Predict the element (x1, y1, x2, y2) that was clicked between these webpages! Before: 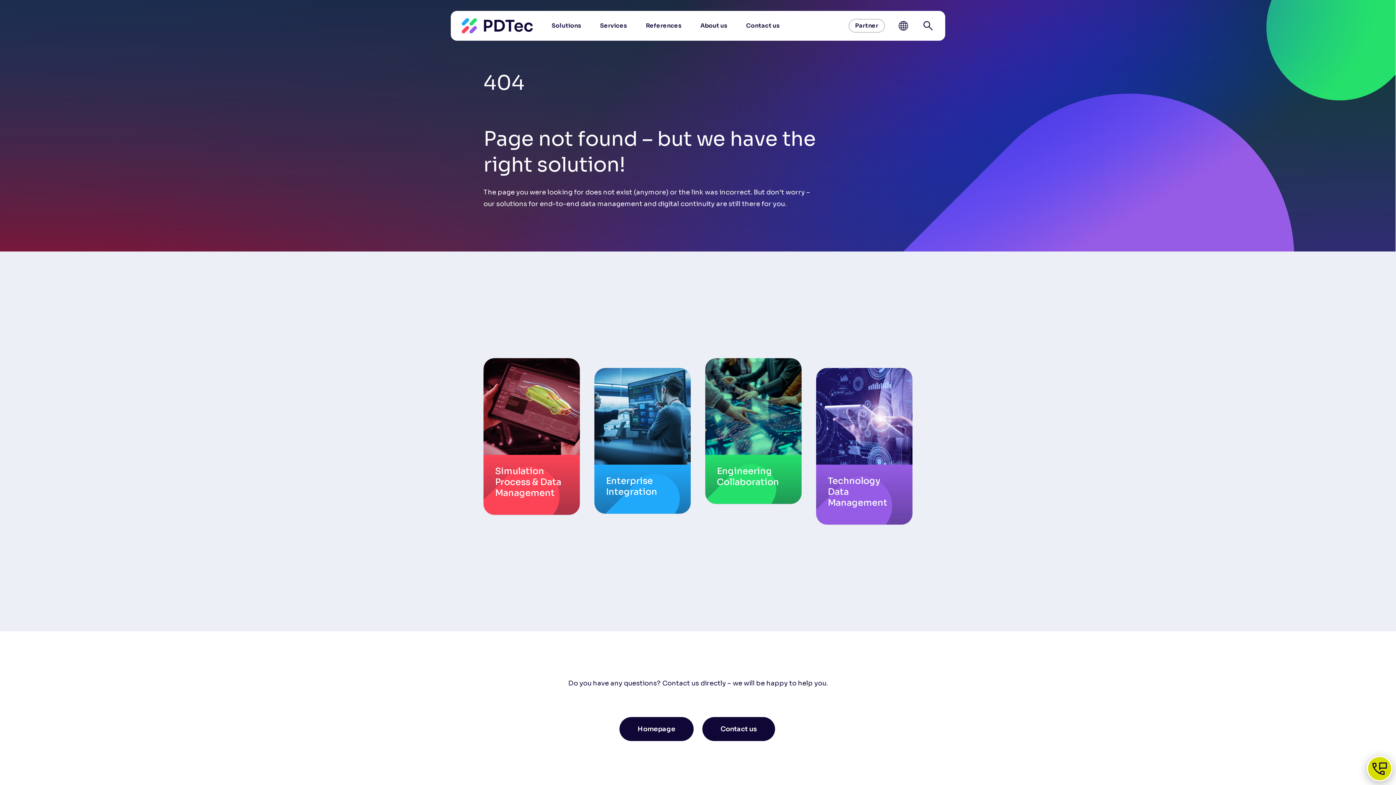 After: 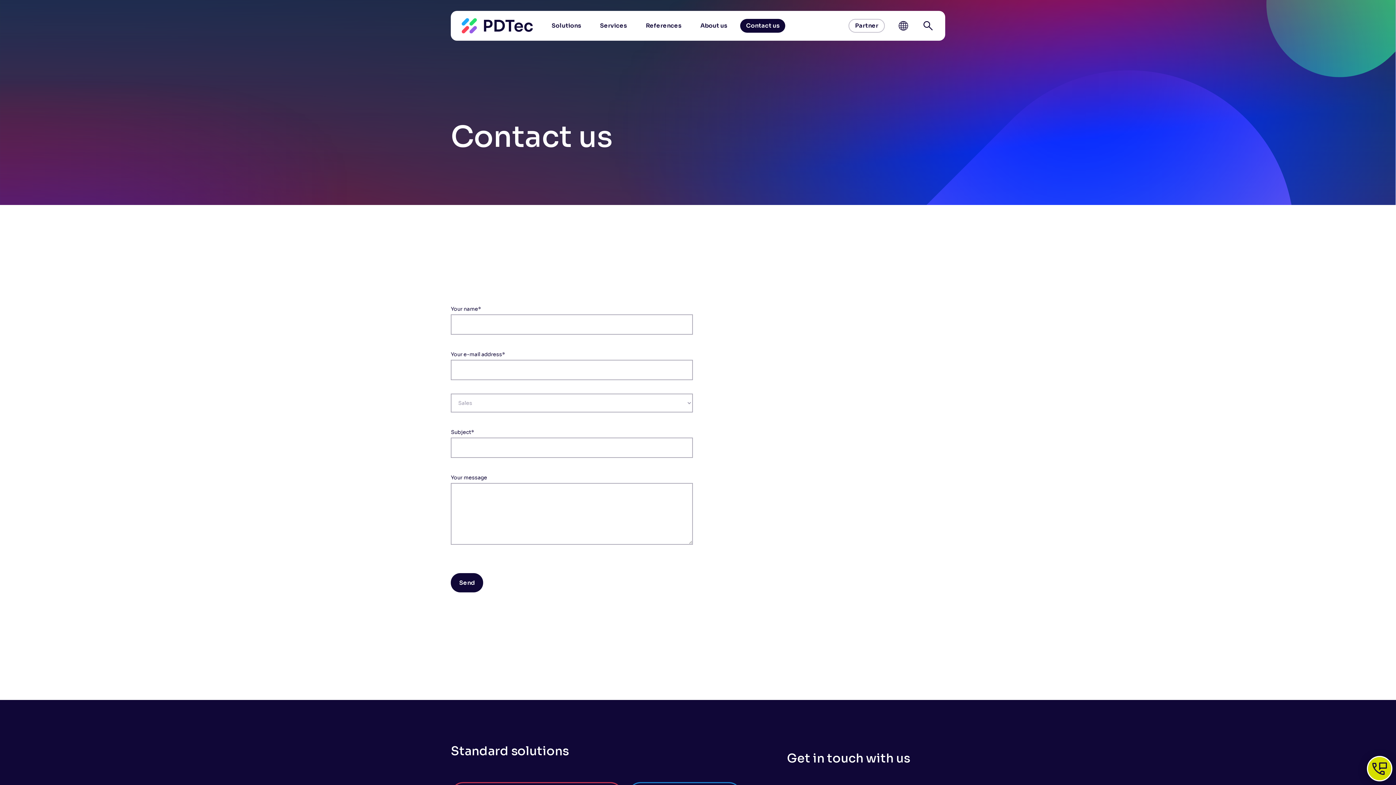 Action: label: Contact us bbox: (702, 717, 775, 741)